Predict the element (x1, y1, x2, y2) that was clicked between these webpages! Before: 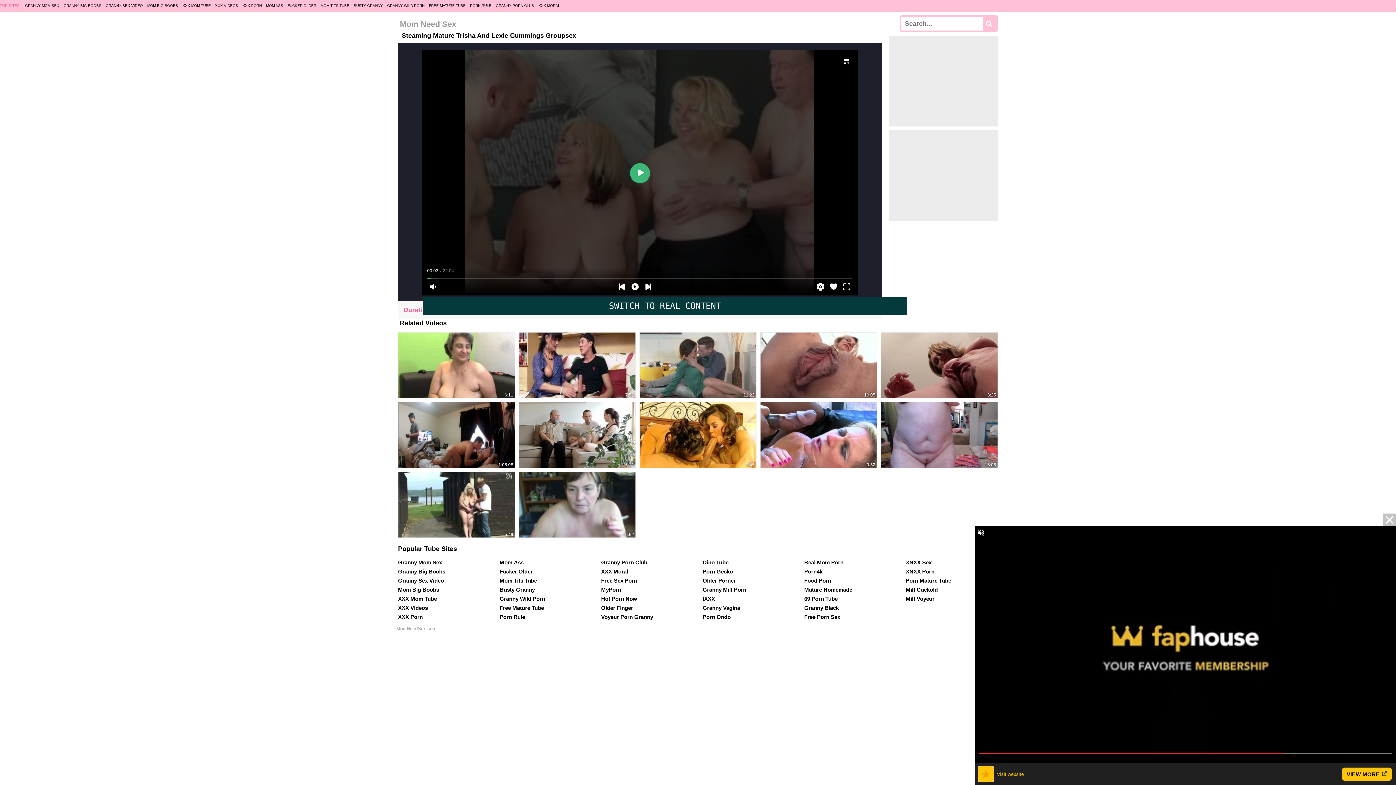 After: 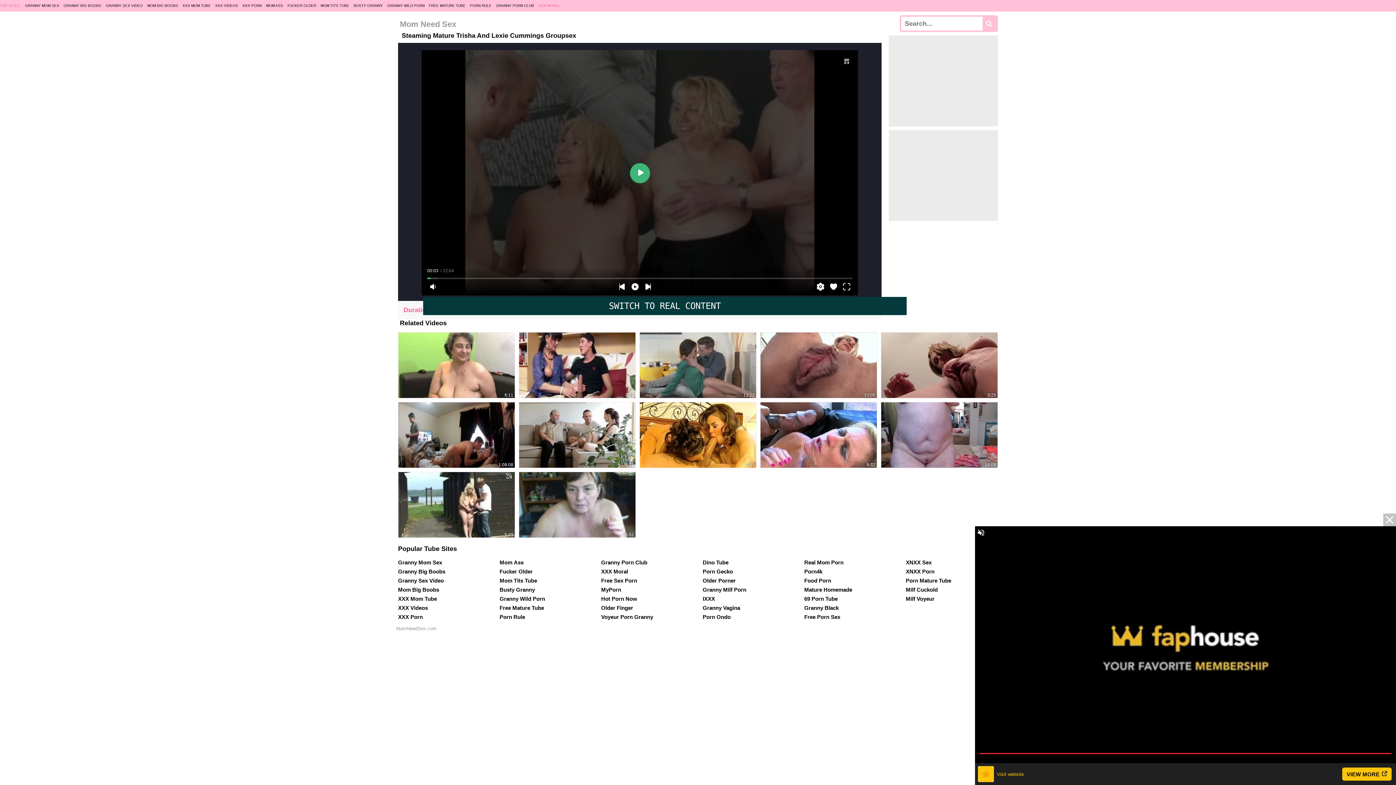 Action: label: XXX MORAL bbox: (538, 0, 560, 11)